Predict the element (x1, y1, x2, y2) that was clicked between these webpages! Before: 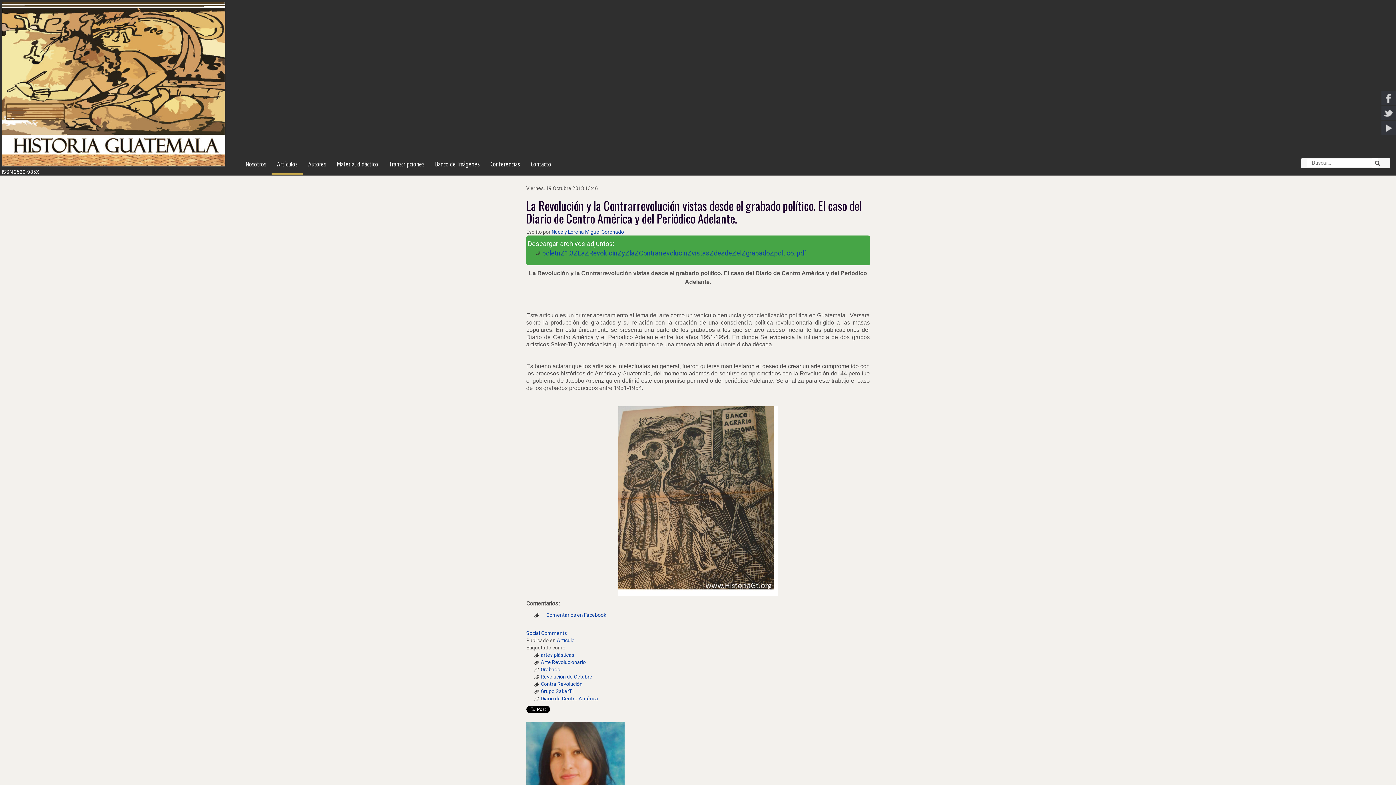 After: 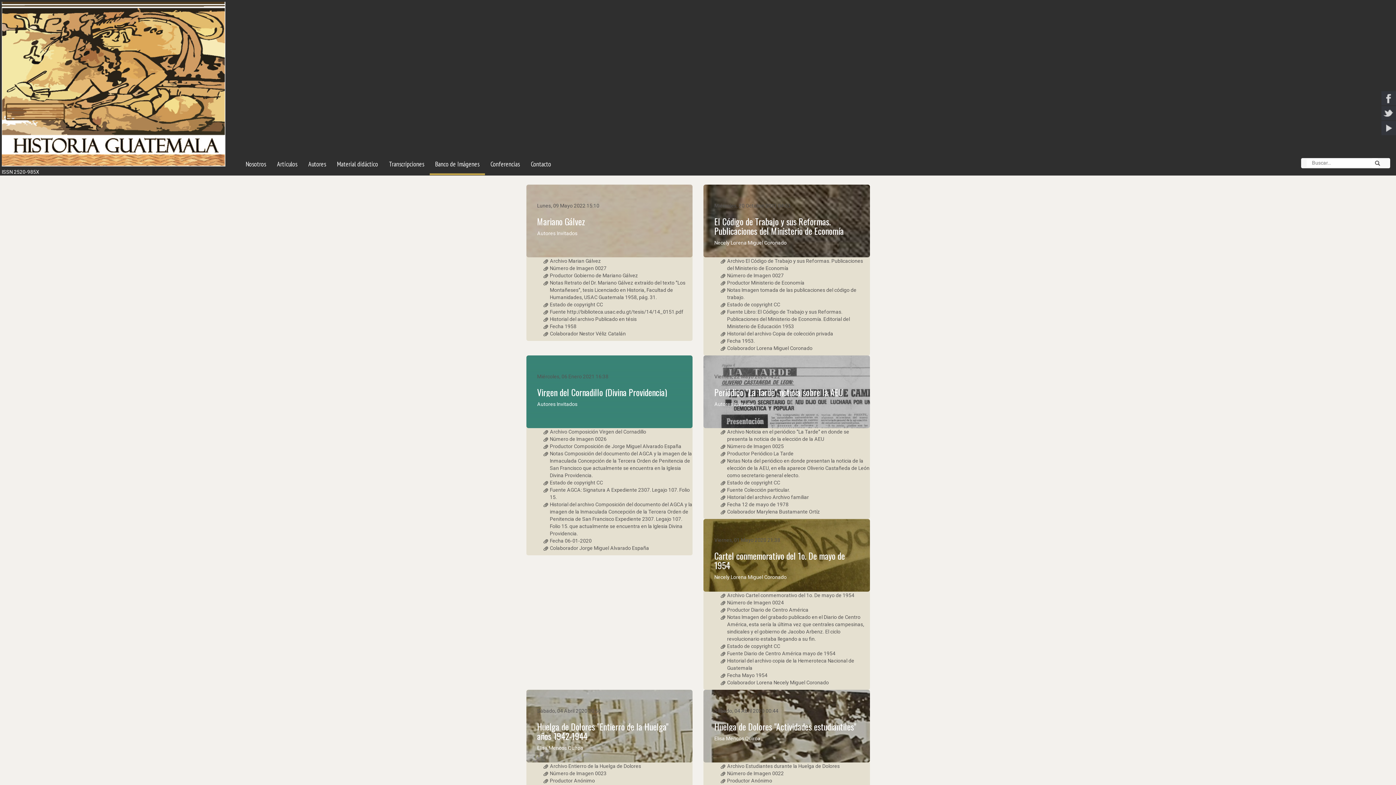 Action: bbox: (429, 155, 485, 173) label: Banco de Imágenes